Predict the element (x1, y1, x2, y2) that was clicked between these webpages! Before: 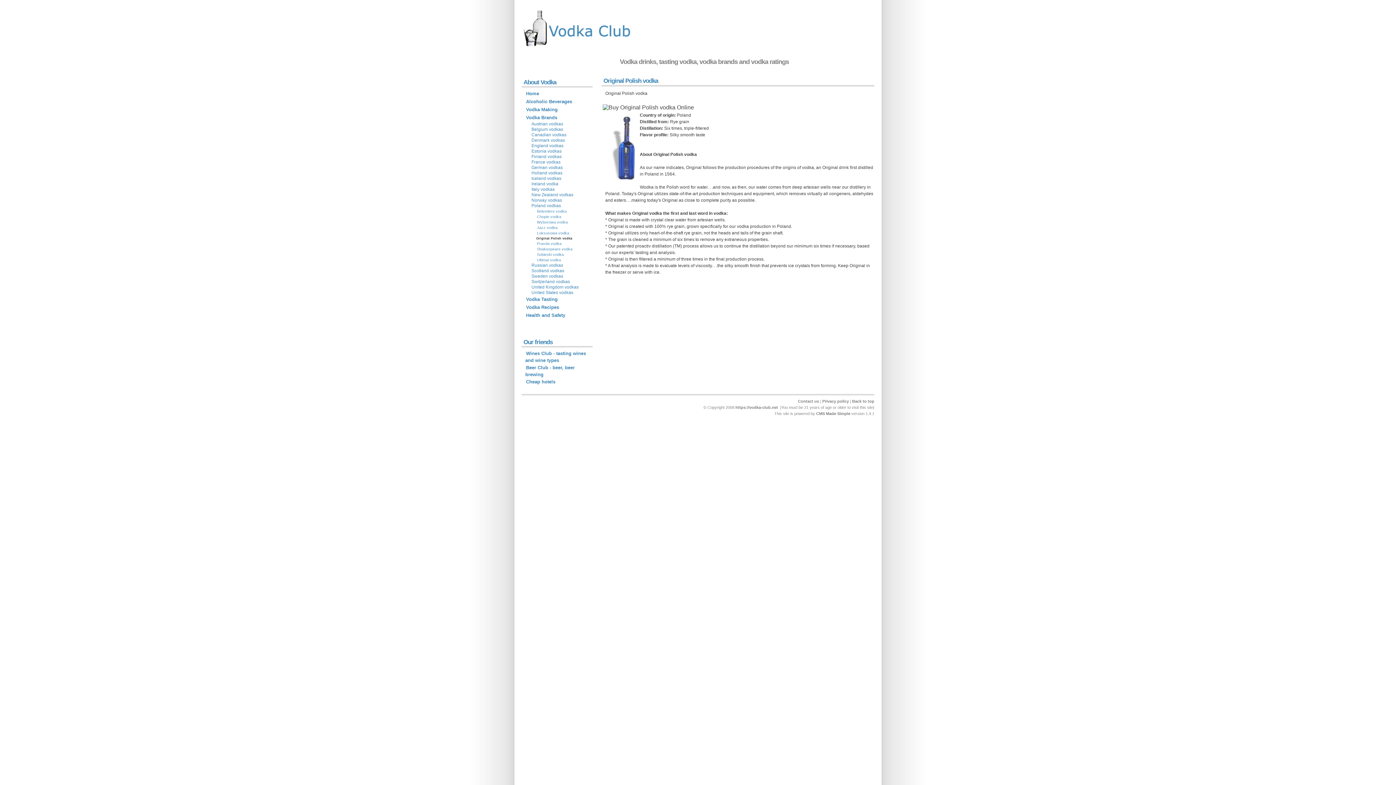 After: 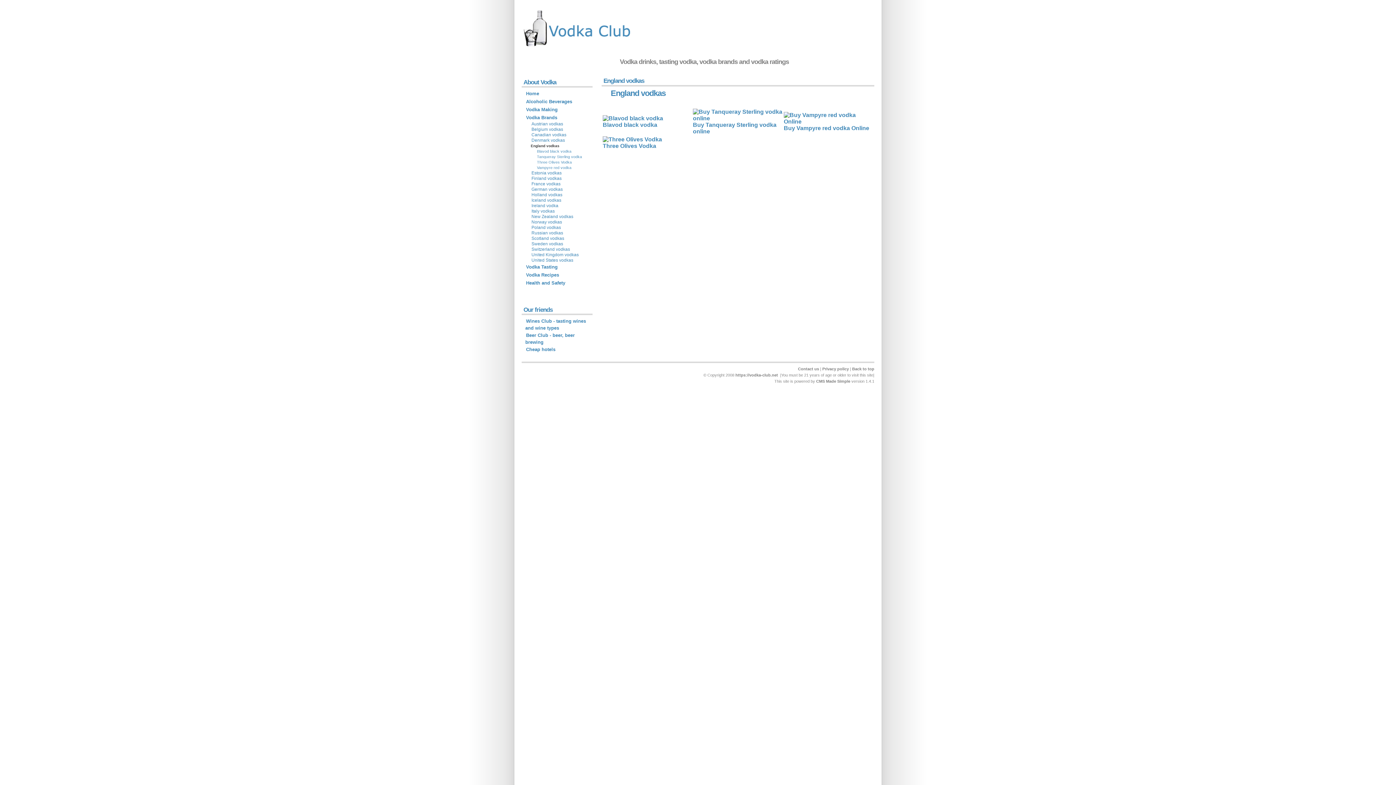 Action: label: England vodkas bbox: (530, 142, 564, 149)